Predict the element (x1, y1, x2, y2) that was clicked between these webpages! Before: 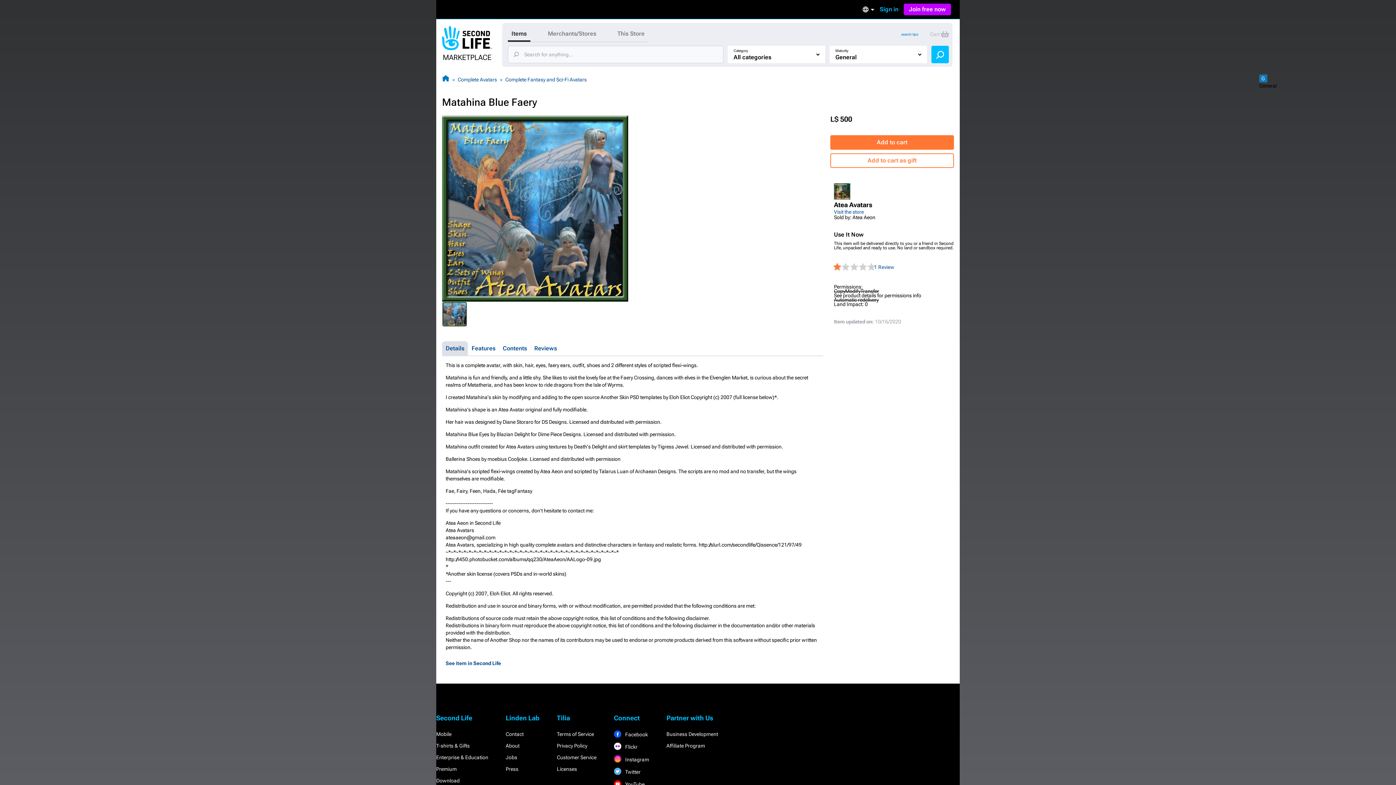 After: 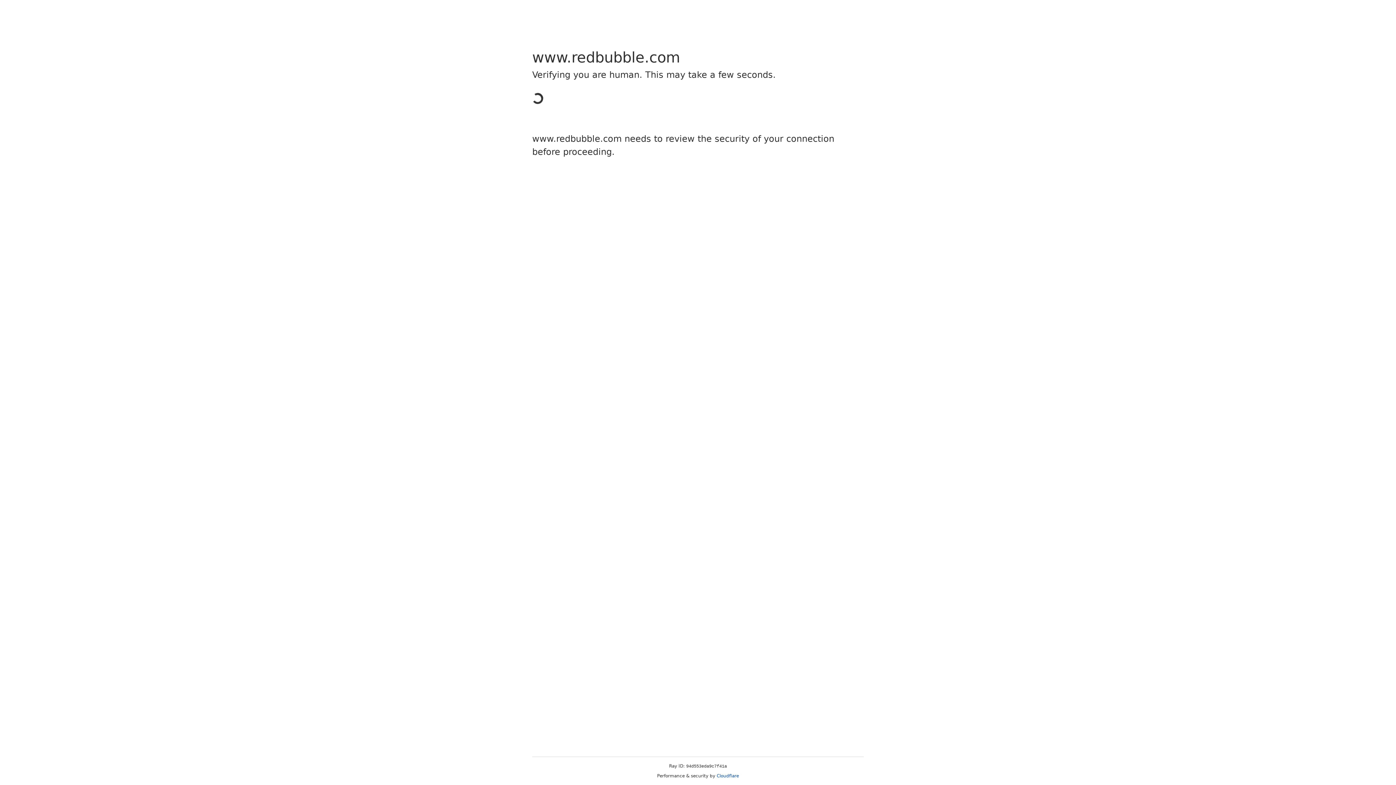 Action: label: T-shirts & Gifts bbox: (436, 743, 469, 749)